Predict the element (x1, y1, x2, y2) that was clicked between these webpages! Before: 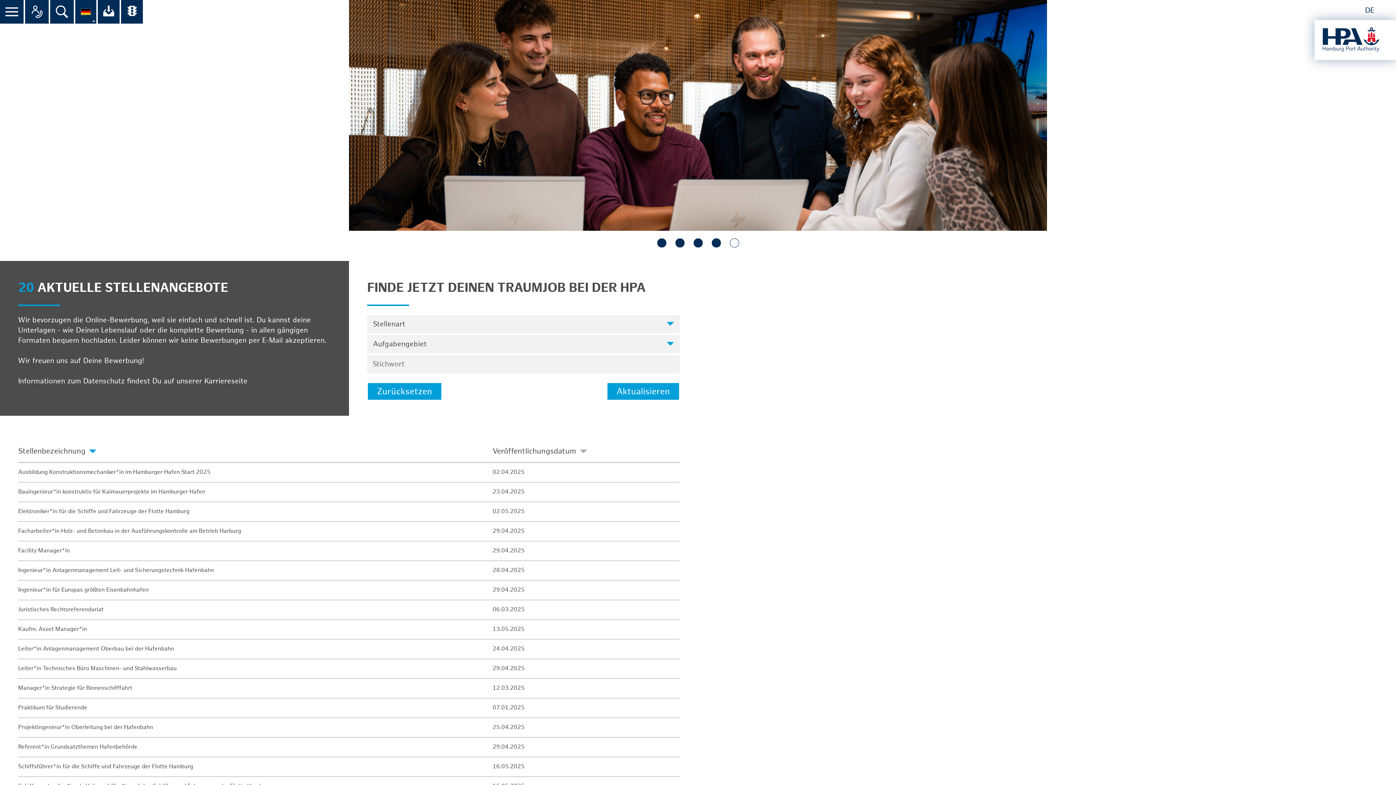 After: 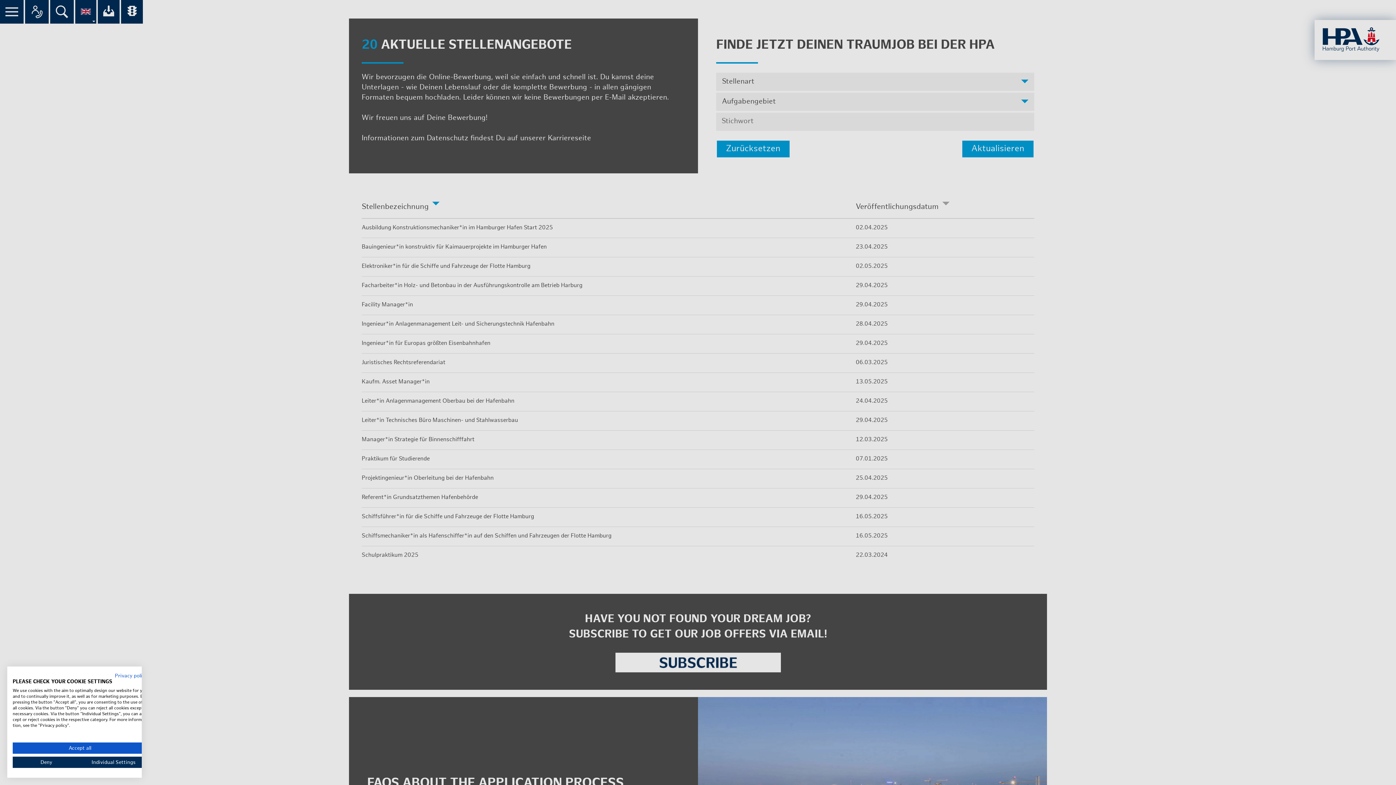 Action: label: EN bbox: (1381, 6, 1390, 14)